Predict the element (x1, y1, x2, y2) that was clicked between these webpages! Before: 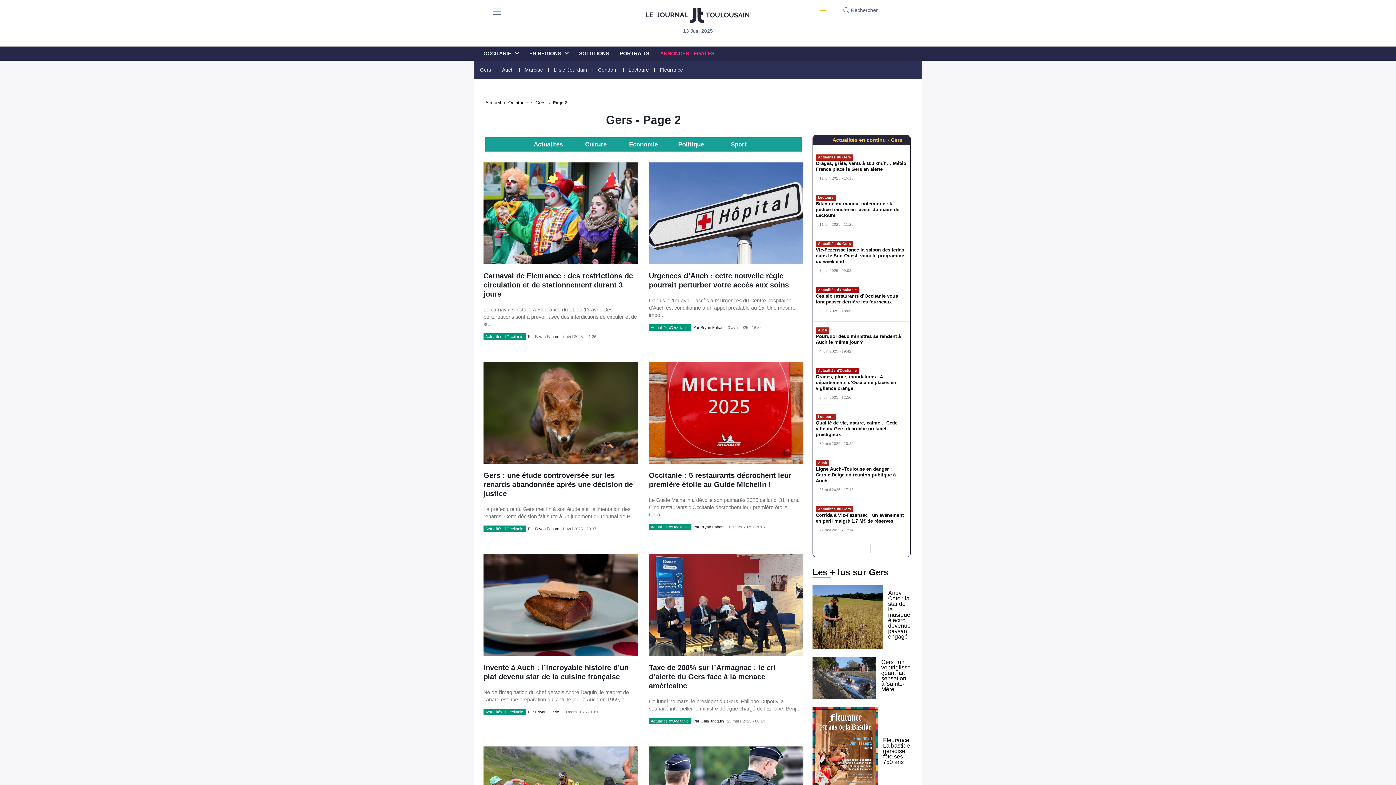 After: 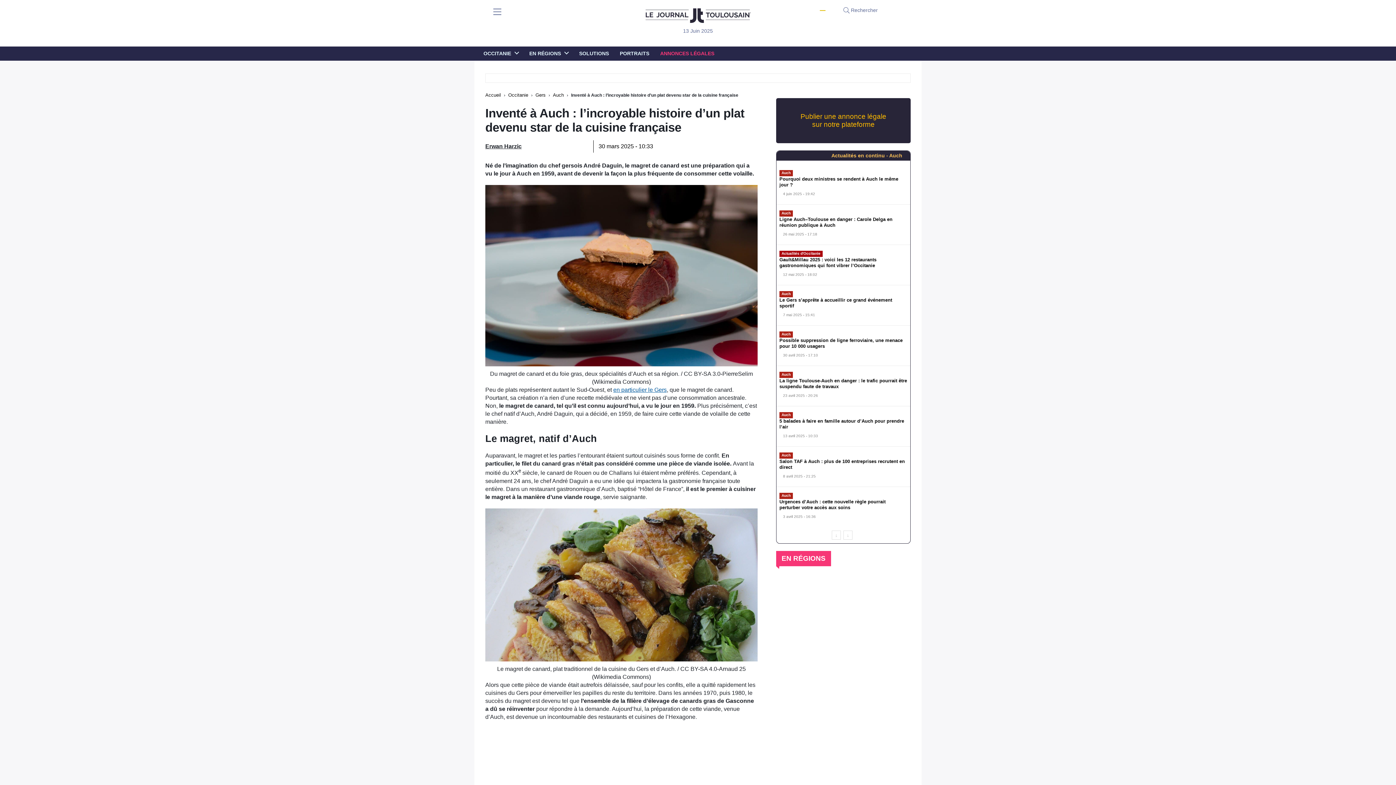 Action: bbox: (483, 554, 638, 703) label: Inventé à Auch : l’incroyable histoire d’un plat devenu star de la cuisine française

Né de l’imagination du chef gersois André Daguin, le magret de canard est une préparation qui a vu le jour à Auch en 1959, a...